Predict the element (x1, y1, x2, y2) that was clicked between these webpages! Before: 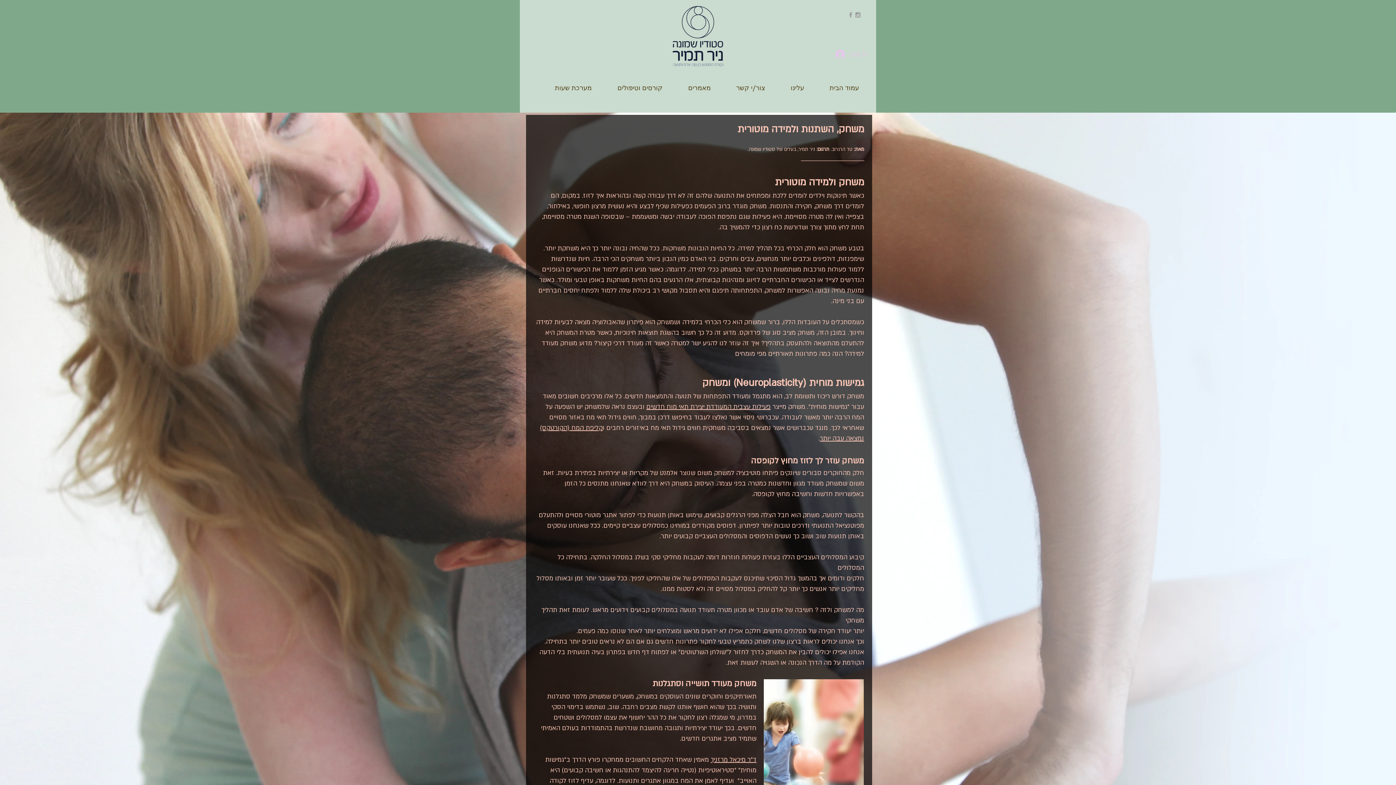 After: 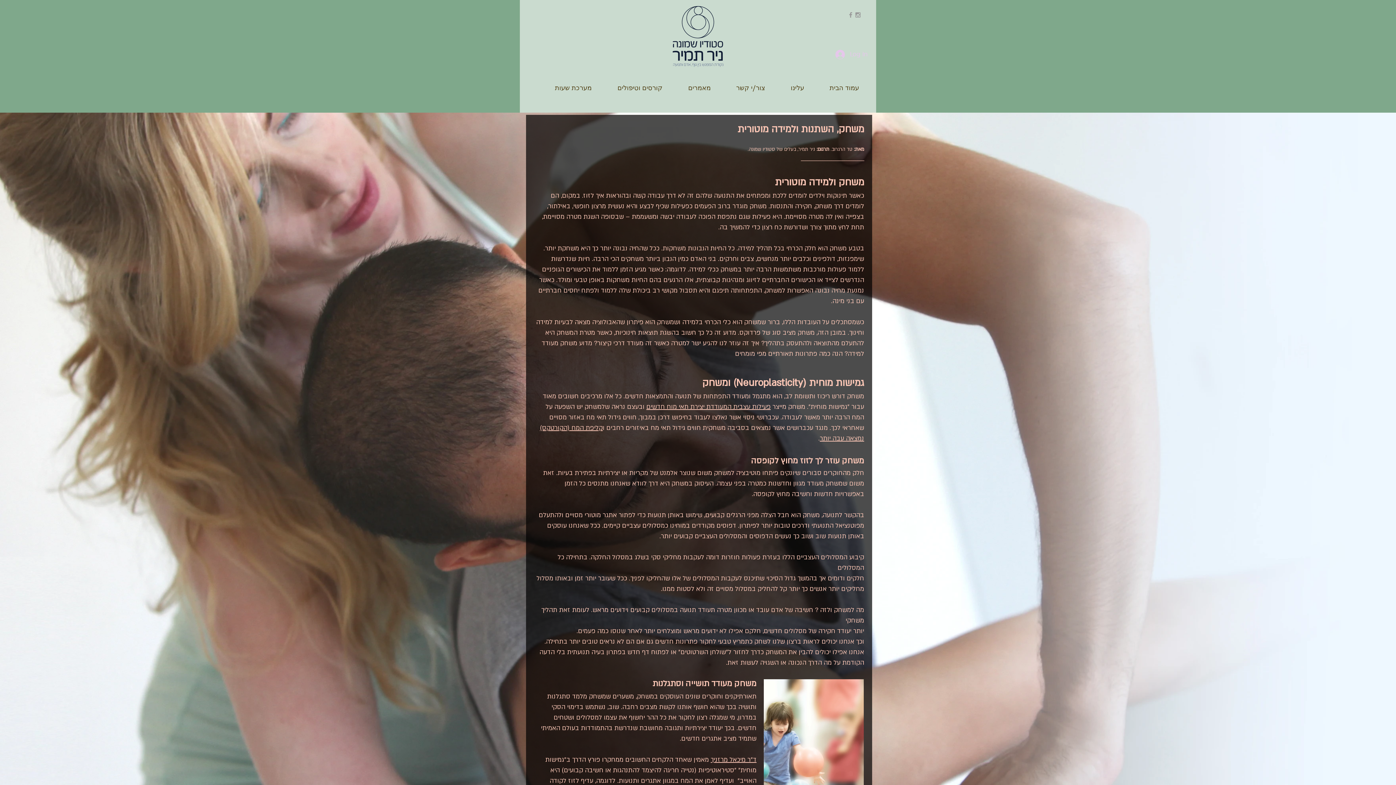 Action: bbox: (710, 756, 756, 764) label: ד"ר מיכאל מרזניך